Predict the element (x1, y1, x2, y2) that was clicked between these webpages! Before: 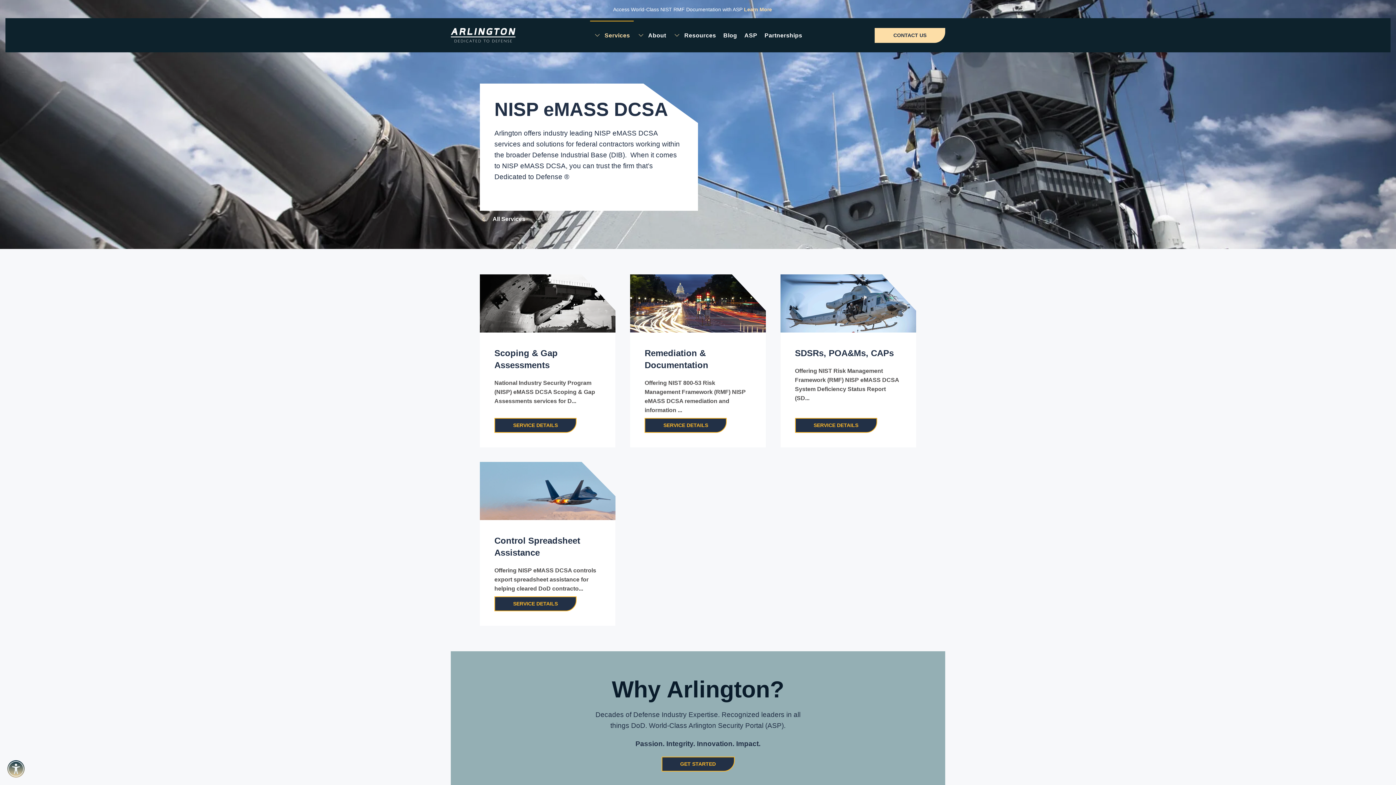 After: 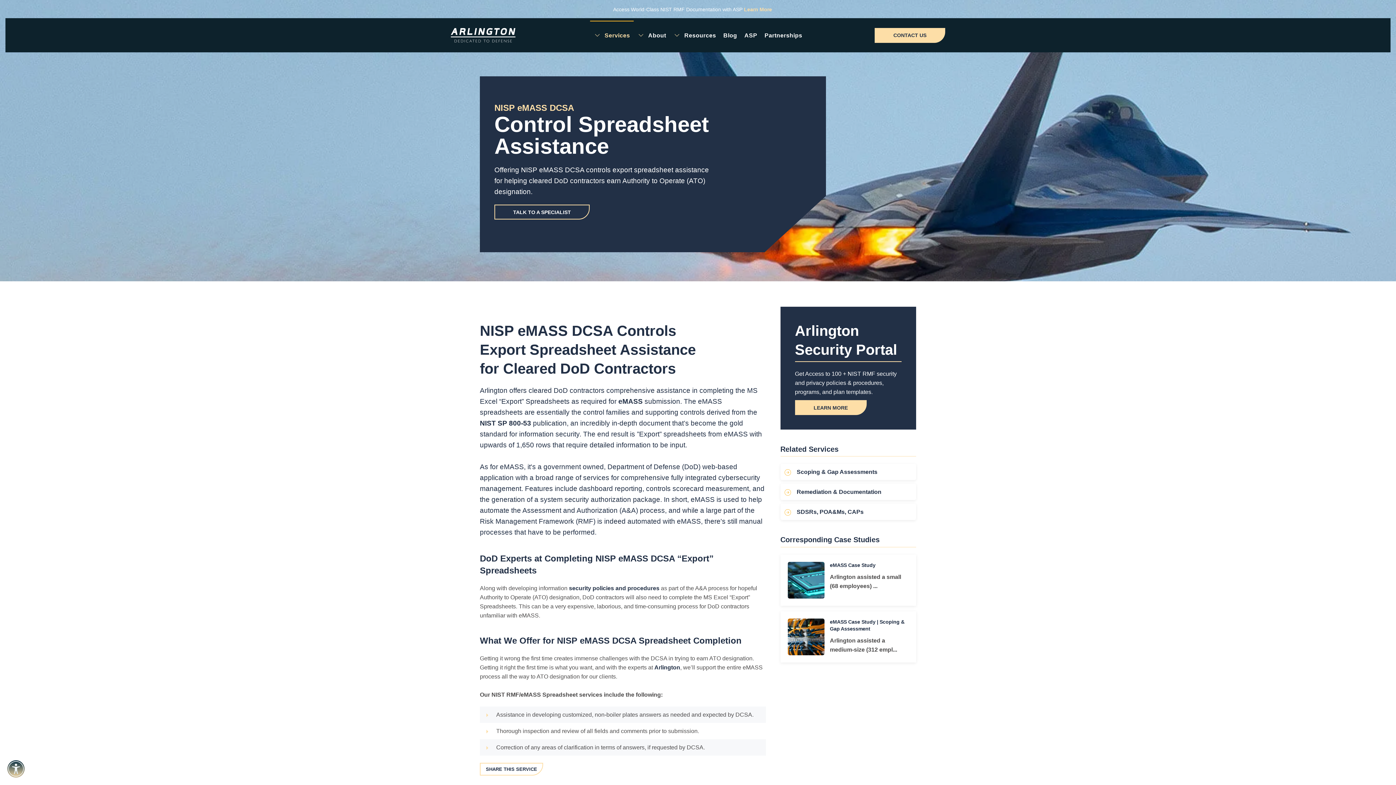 Action: bbox: (480, 462, 615, 626) label: Control Spreadsheet Assistance
Offering NISP eMASS DCSA controls export spreadsheet assistance for helping cleared DoD contracto...
SERVICE DETAILS